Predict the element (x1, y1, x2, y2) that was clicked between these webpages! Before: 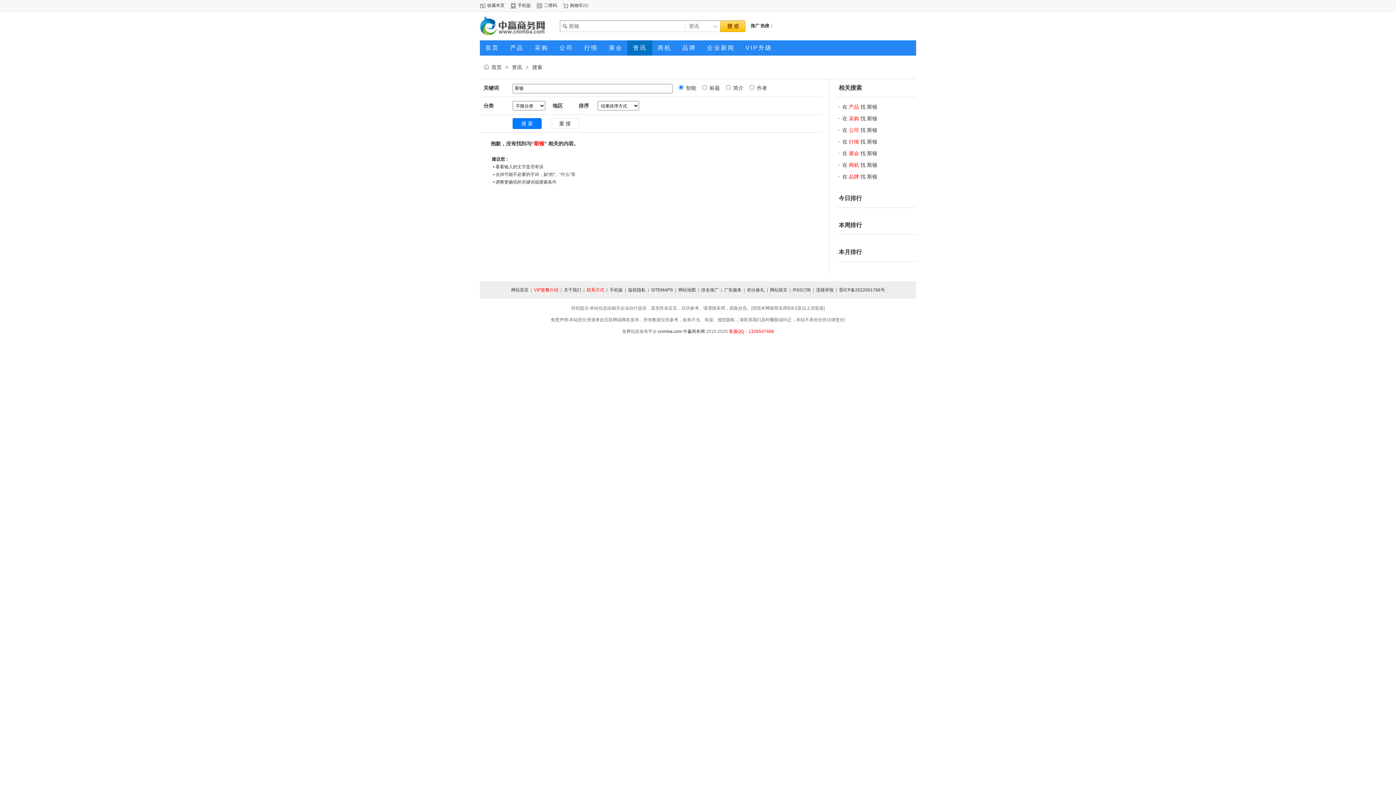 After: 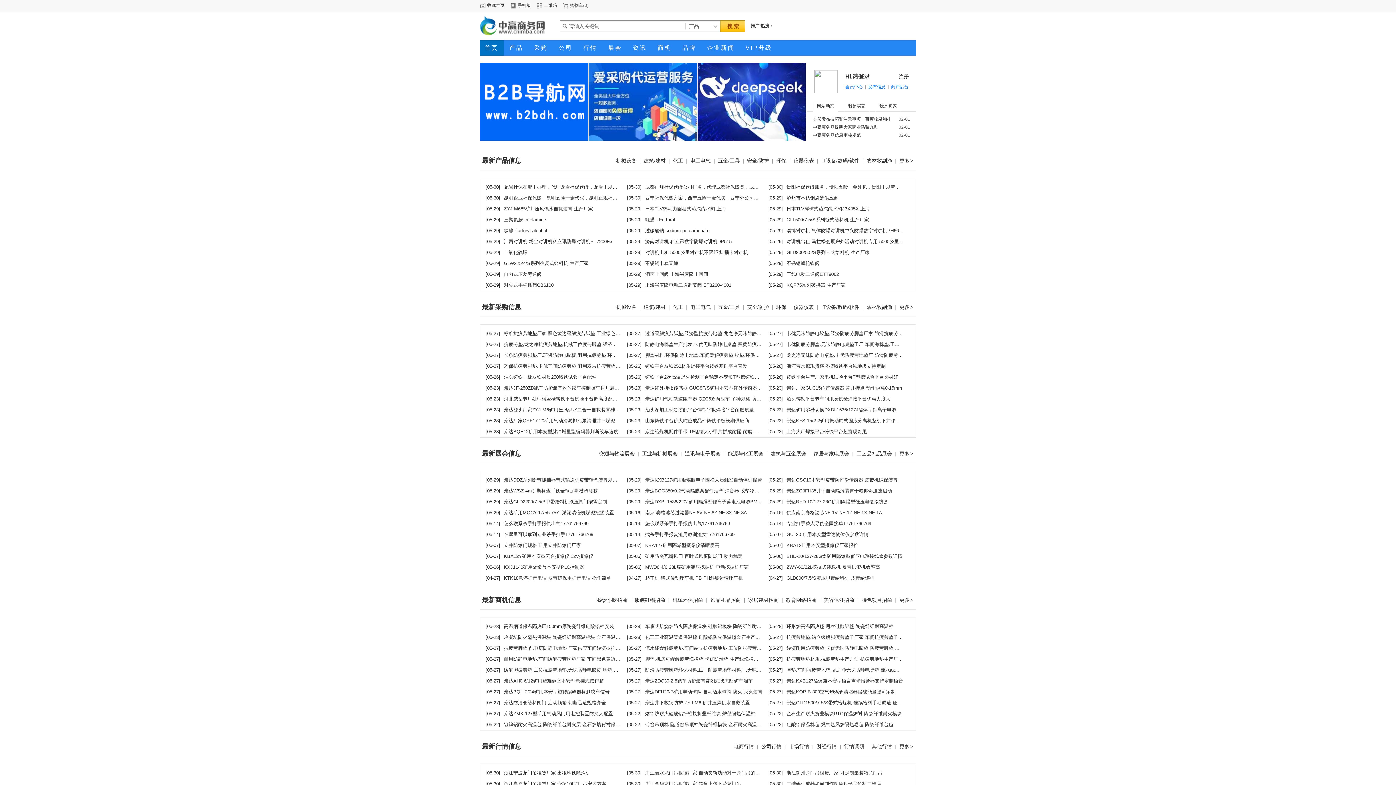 Action: bbox: (491, 64, 501, 70) label: 首页